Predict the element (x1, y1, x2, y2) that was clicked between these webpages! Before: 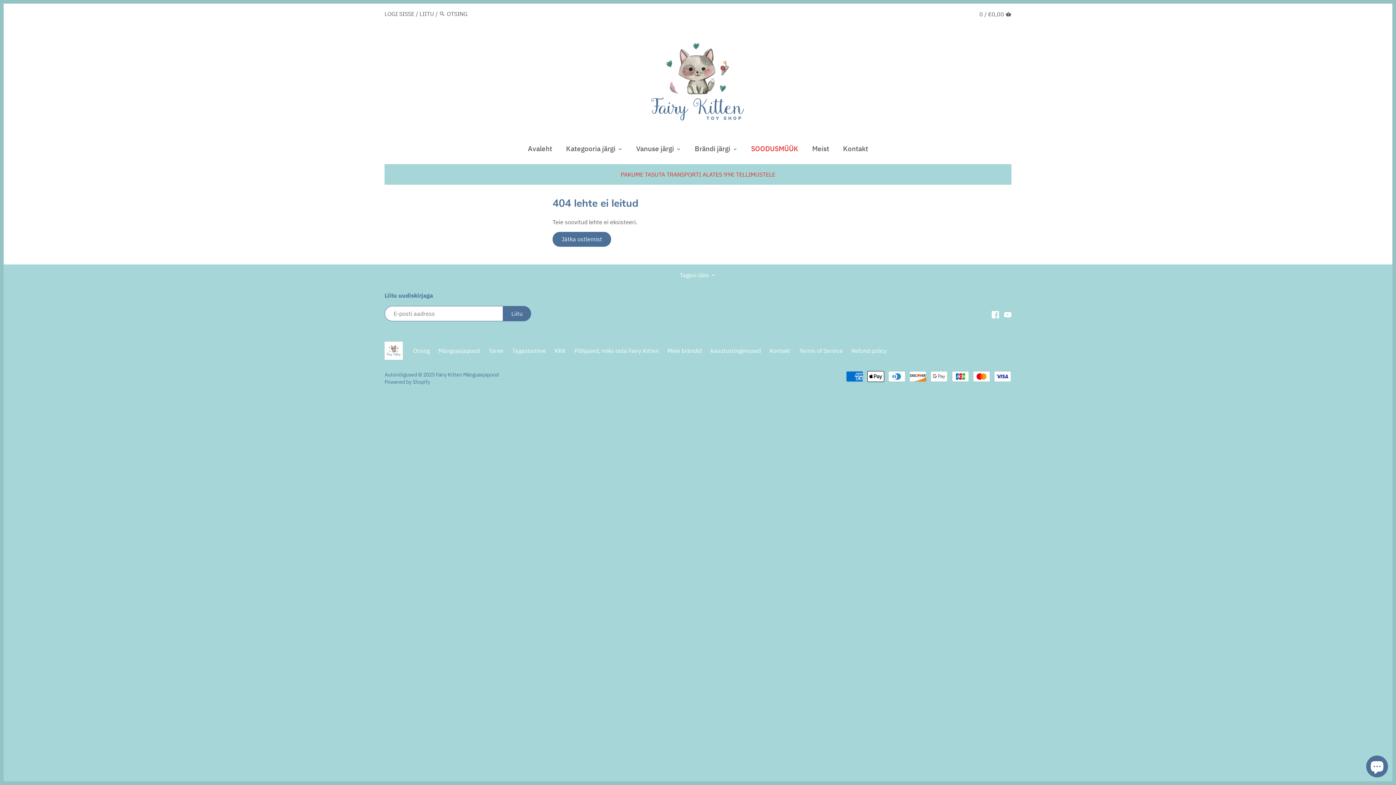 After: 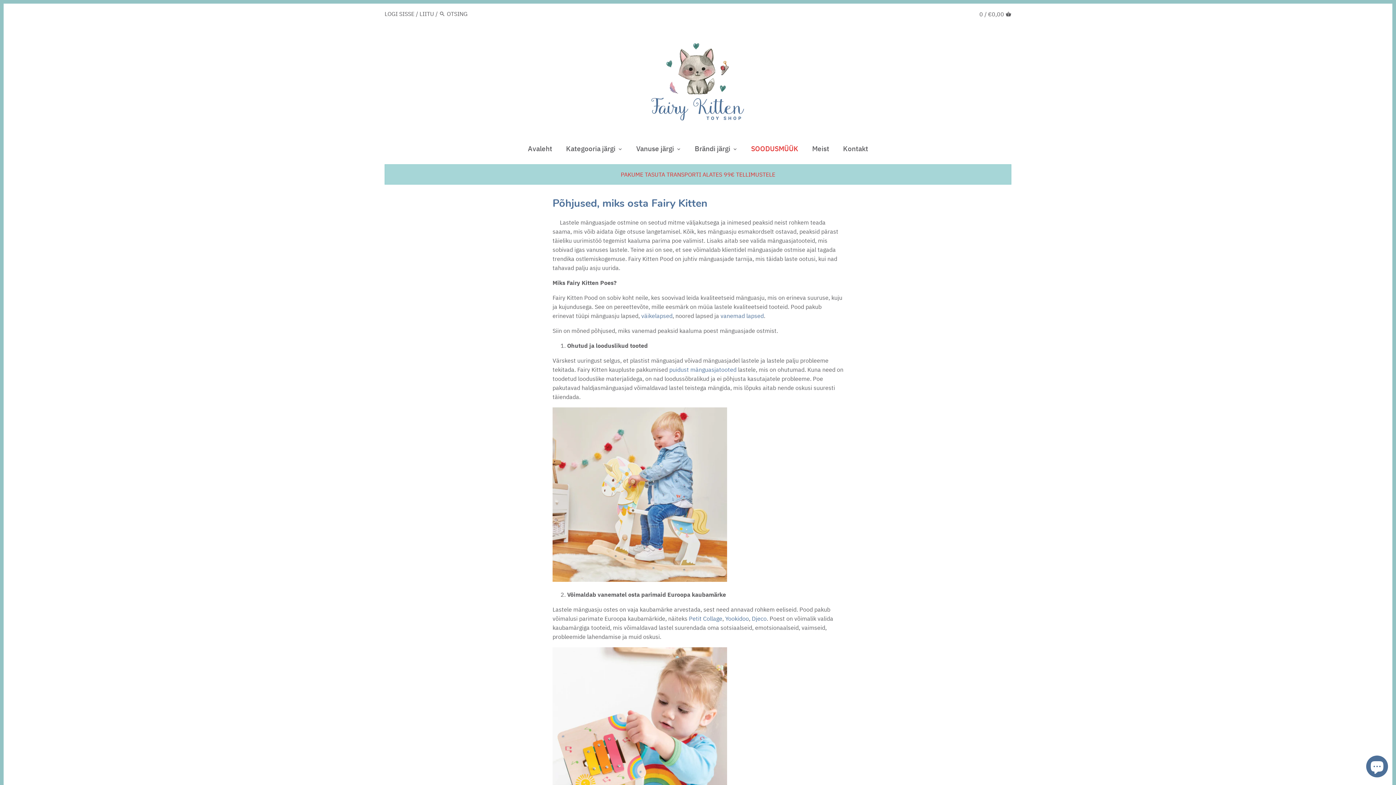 Action: label: Põhjused, miks osta Fairy Kitten bbox: (574, 347, 658, 354)